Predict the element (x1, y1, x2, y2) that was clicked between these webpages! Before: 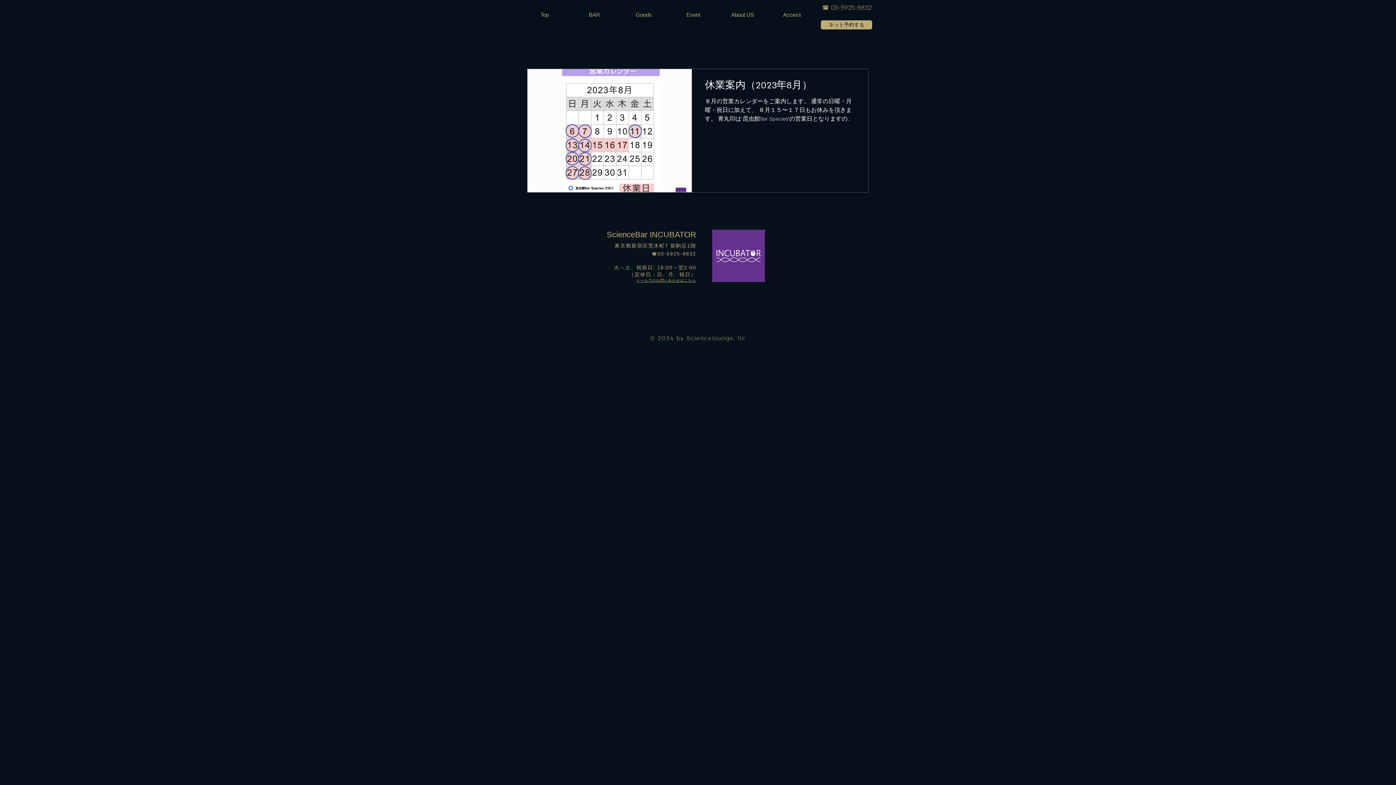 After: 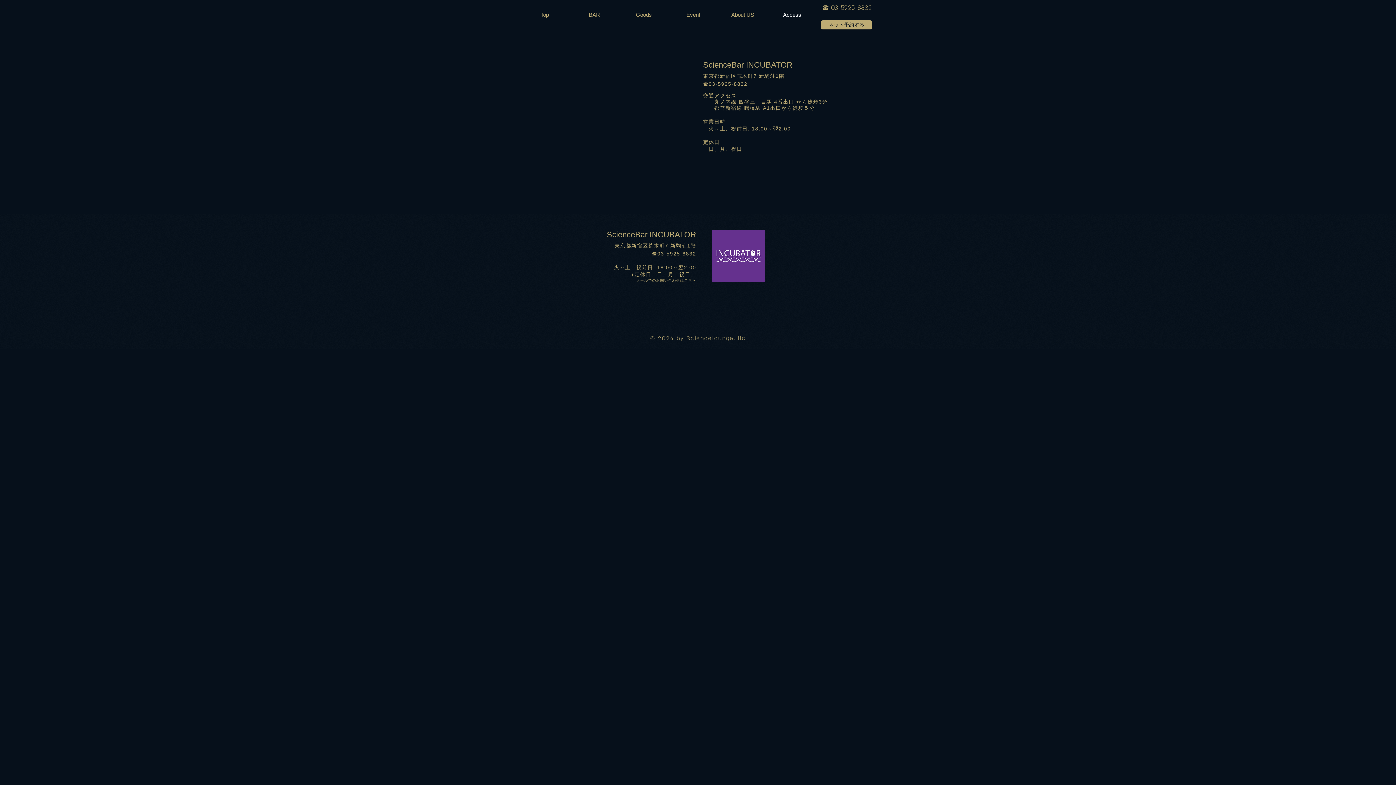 Action: bbox: (767, 5, 817, 24) label: Access